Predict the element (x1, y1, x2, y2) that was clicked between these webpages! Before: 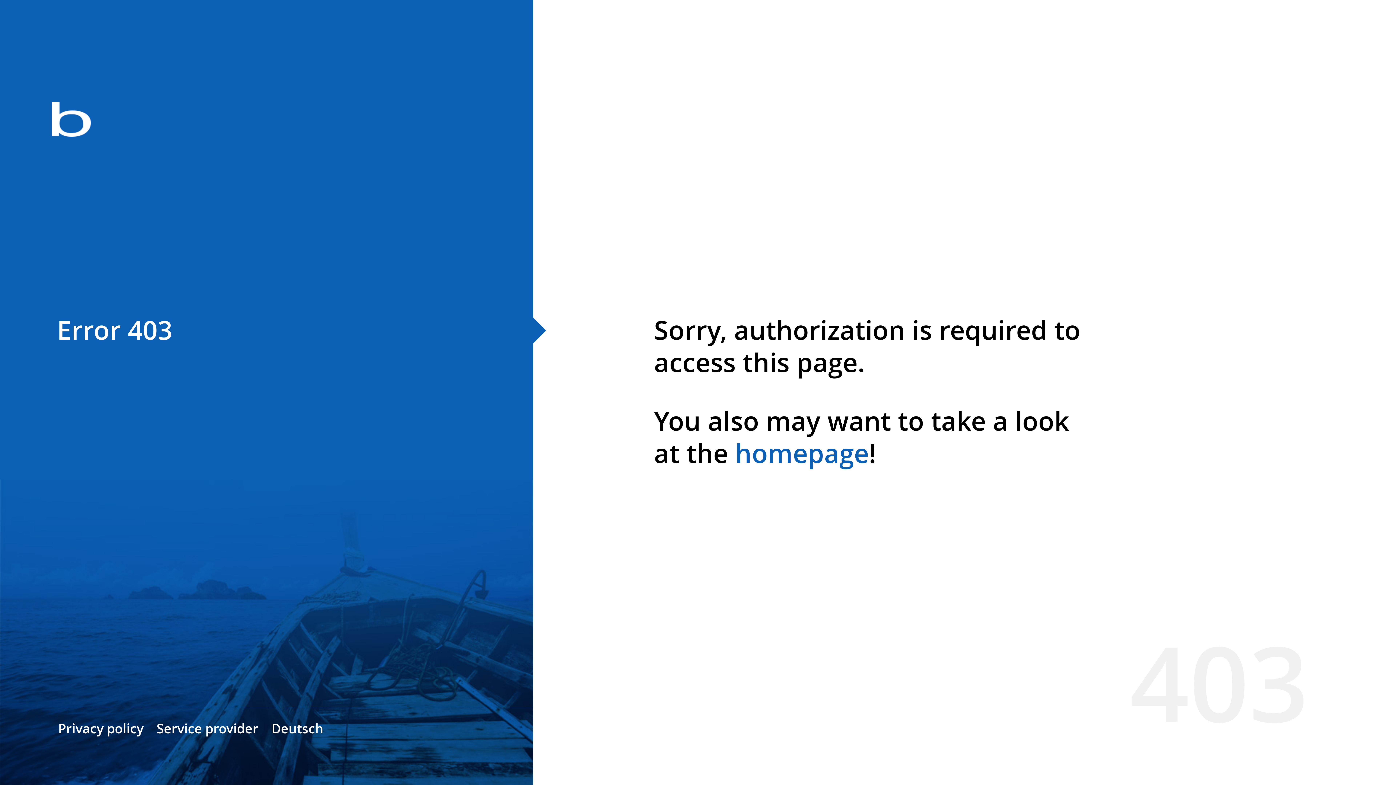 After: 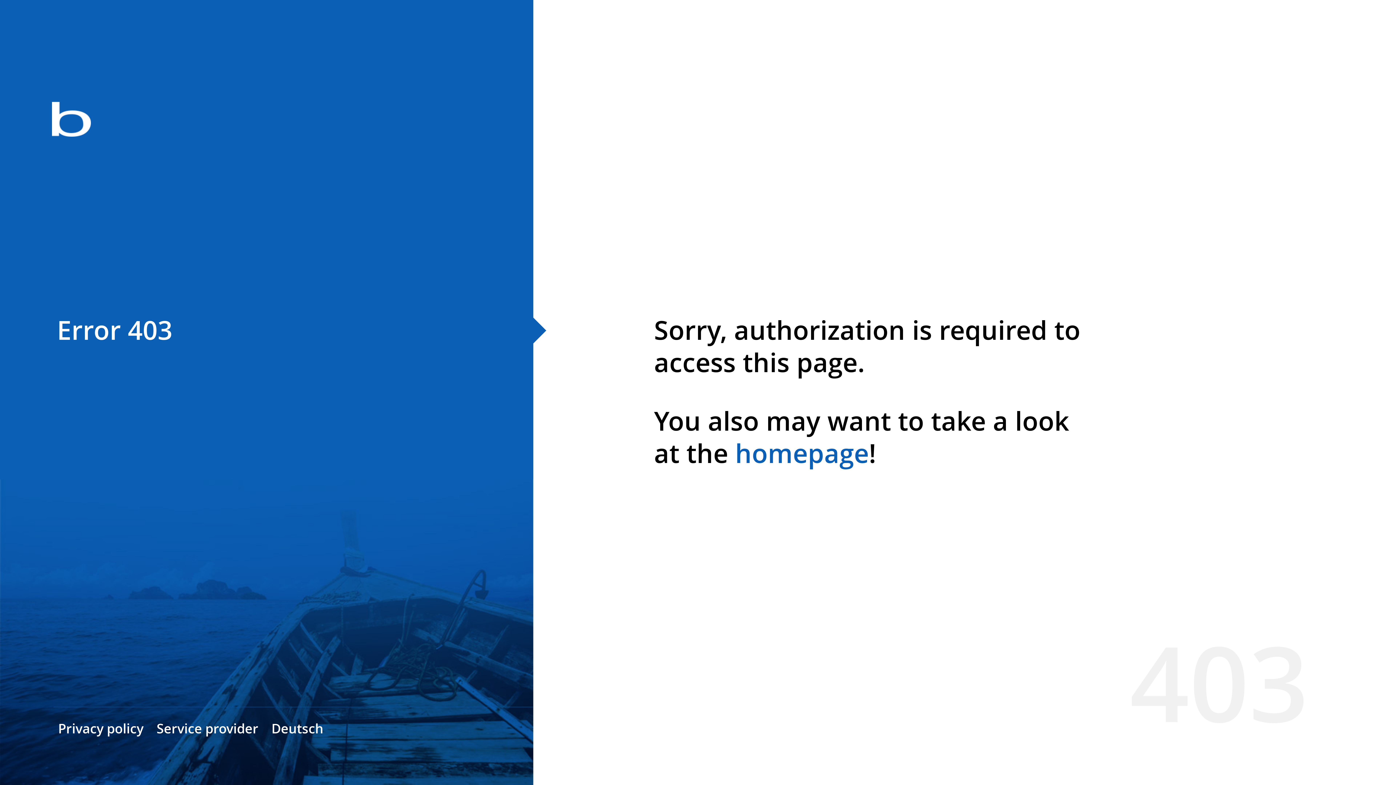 Action: bbox: (735, 435, 869, 471) label: homepage